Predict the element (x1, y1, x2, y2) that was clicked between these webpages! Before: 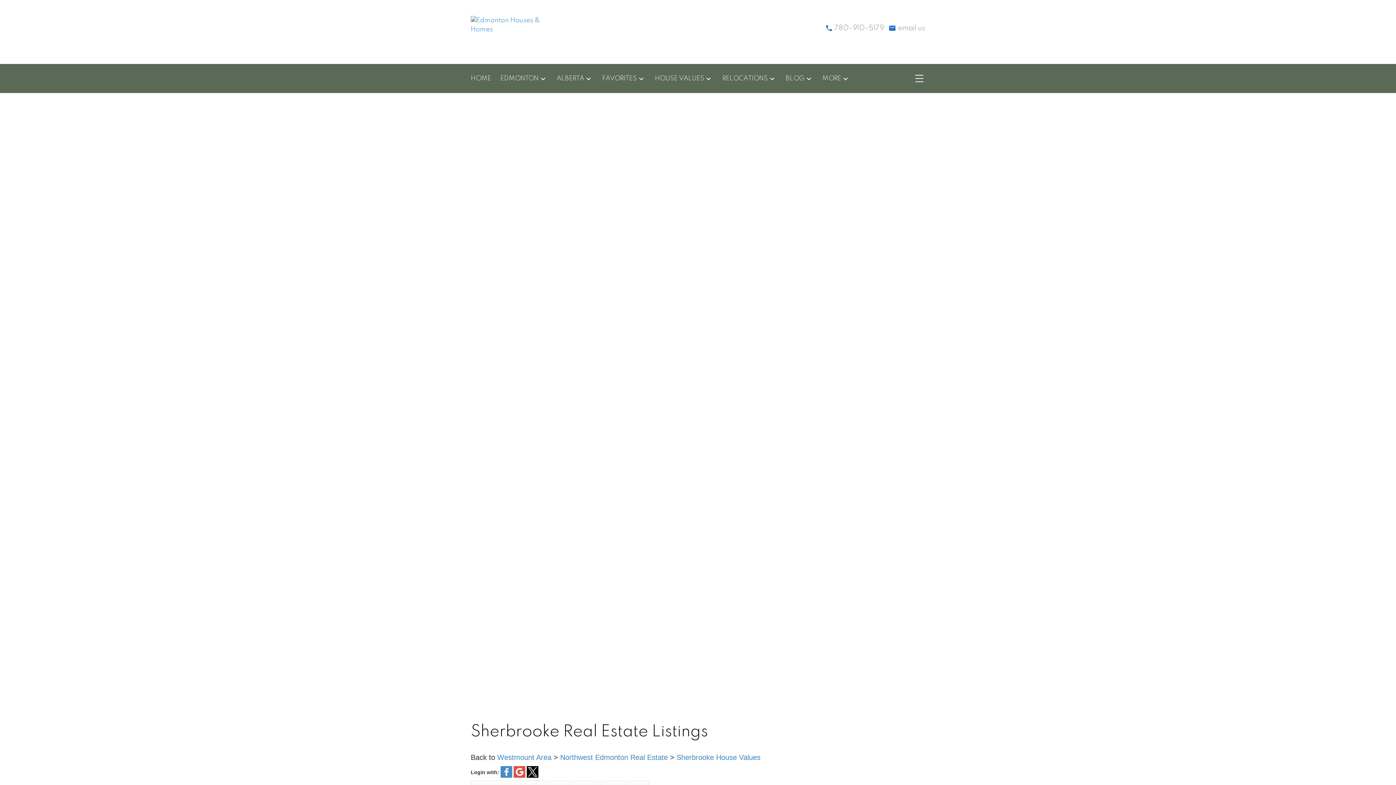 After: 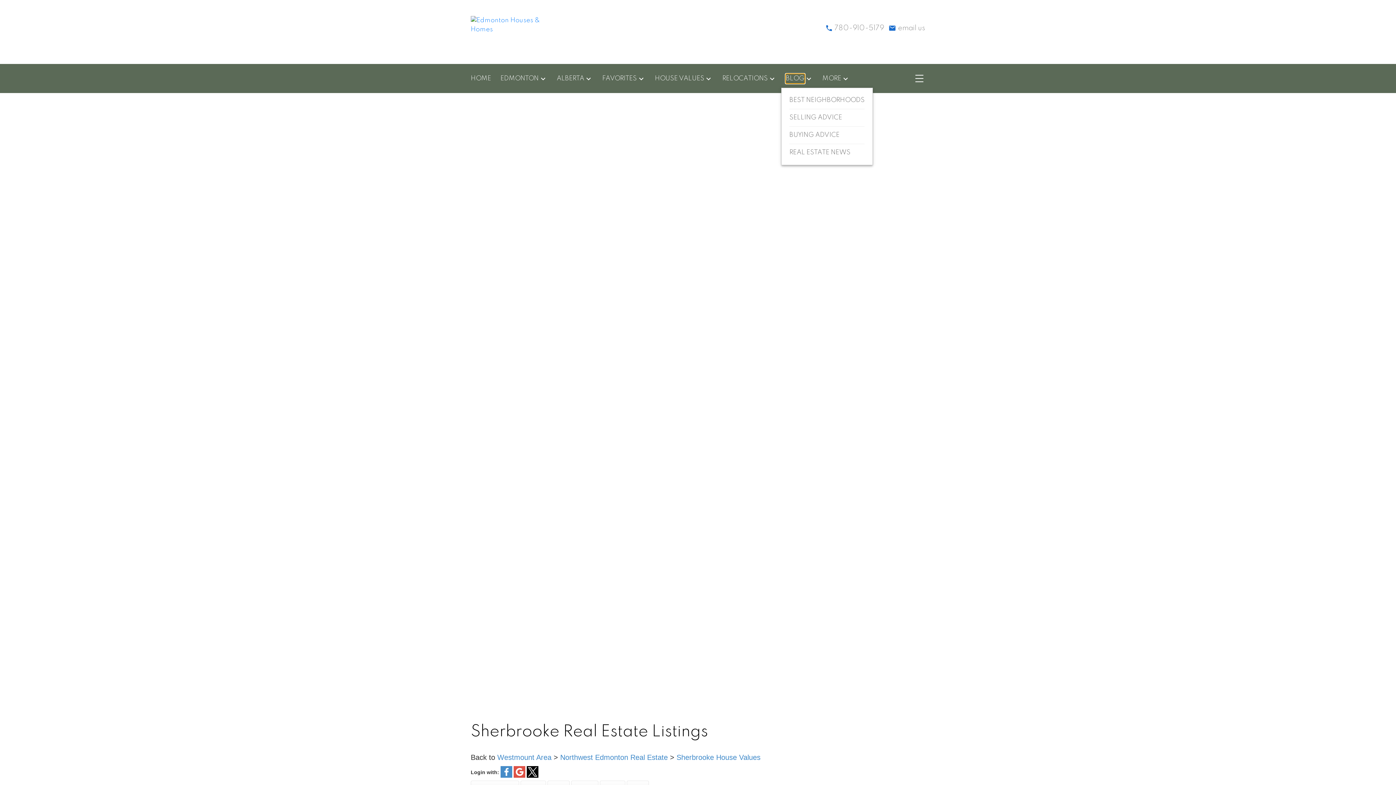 Action: label: BLOG bbox: (786, 74, 804, 83)